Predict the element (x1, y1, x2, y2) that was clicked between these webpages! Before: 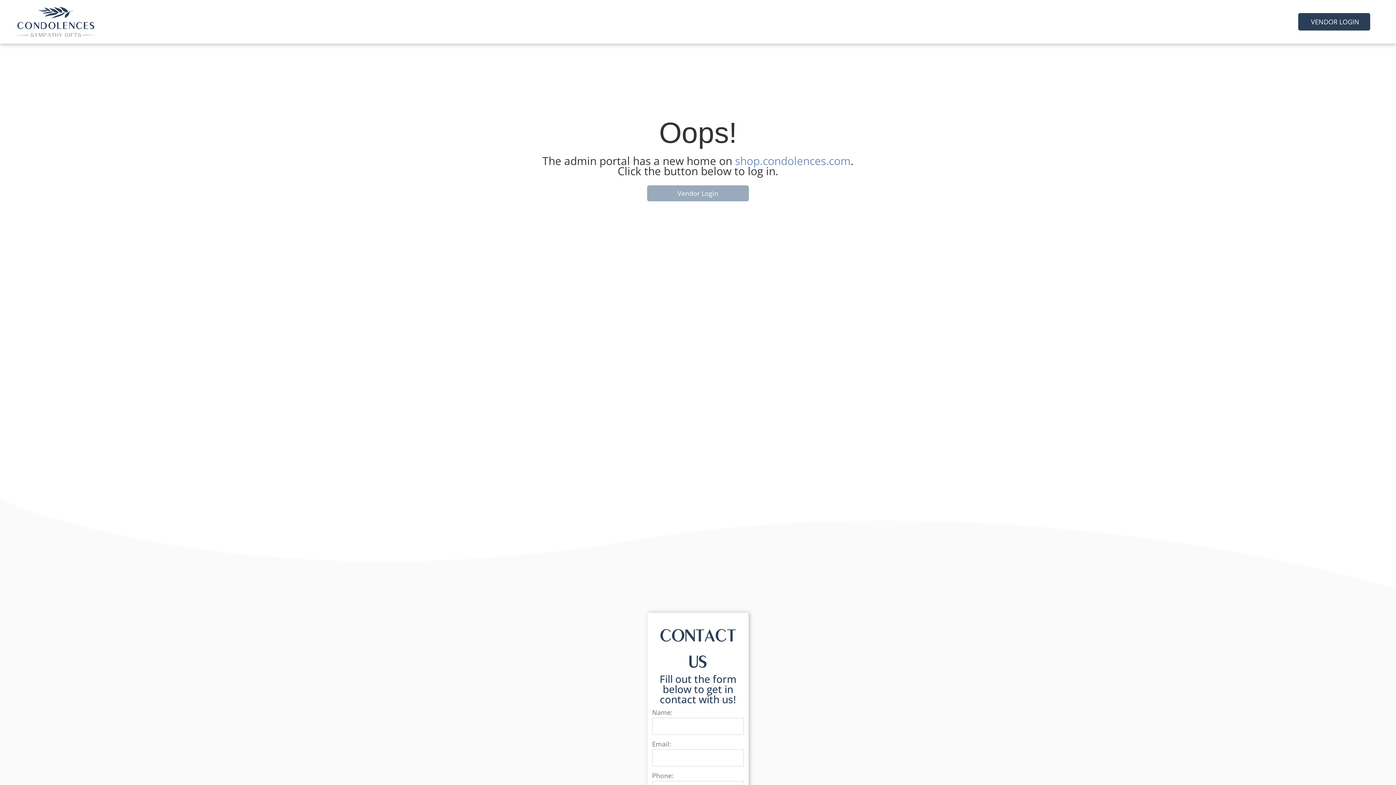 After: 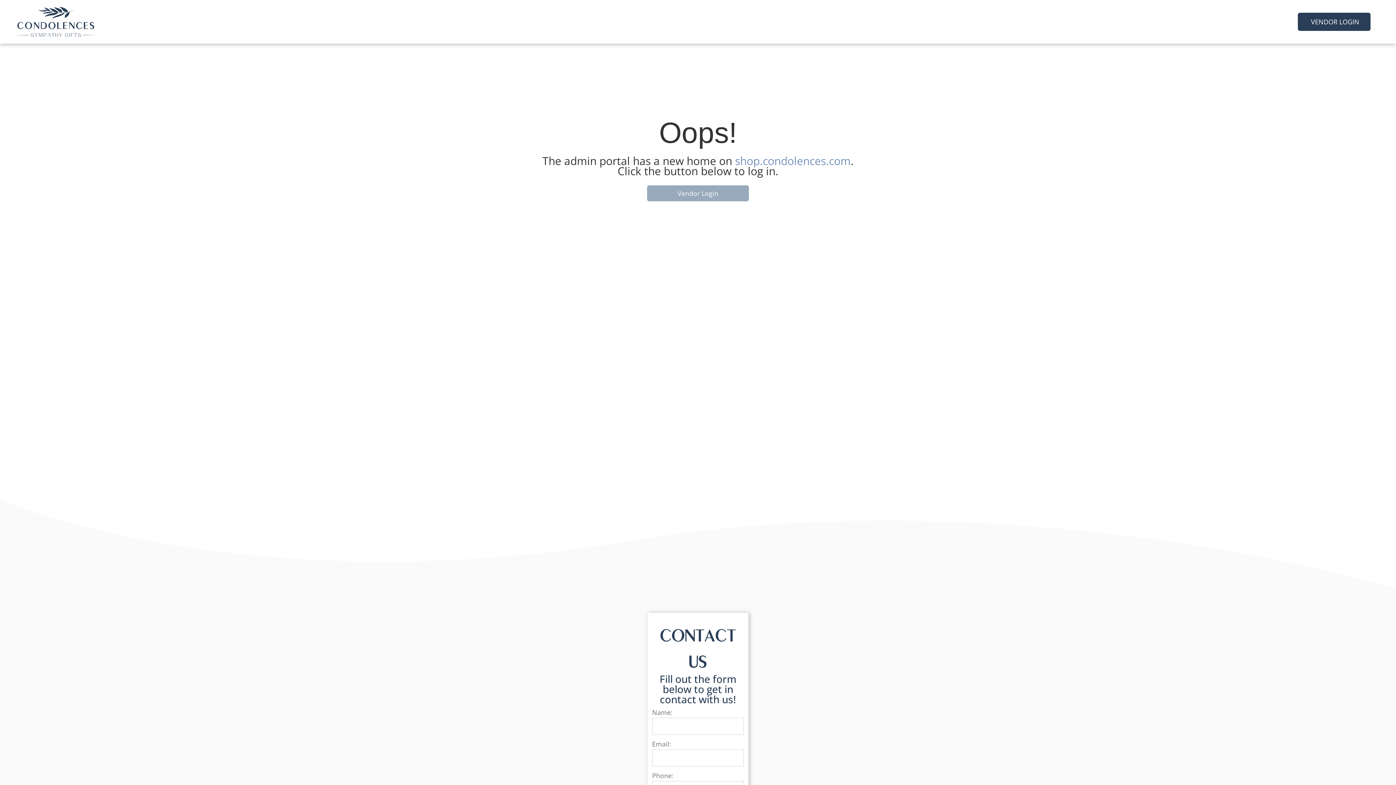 Action: bbox: (1298, 12, 1370, 30) label: VENDOR LOGIN